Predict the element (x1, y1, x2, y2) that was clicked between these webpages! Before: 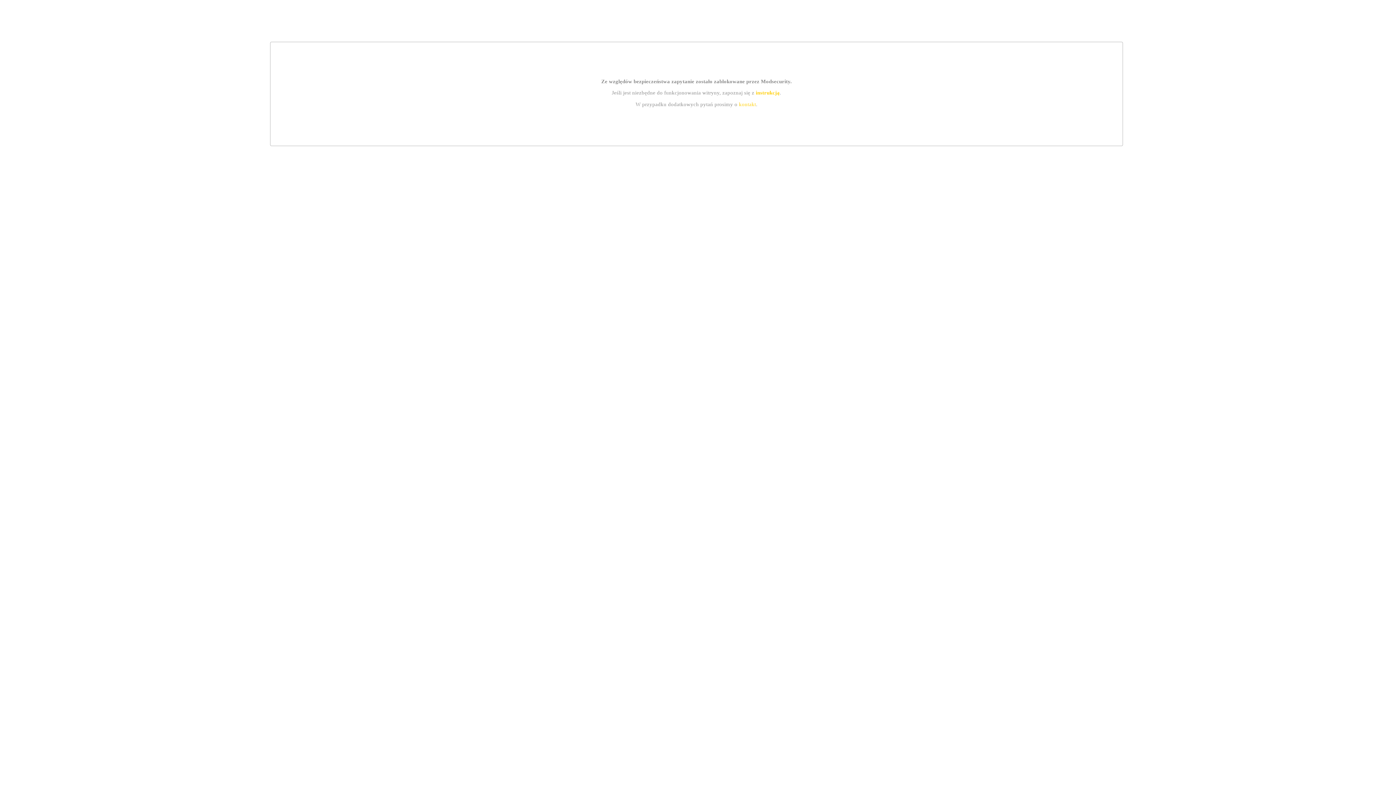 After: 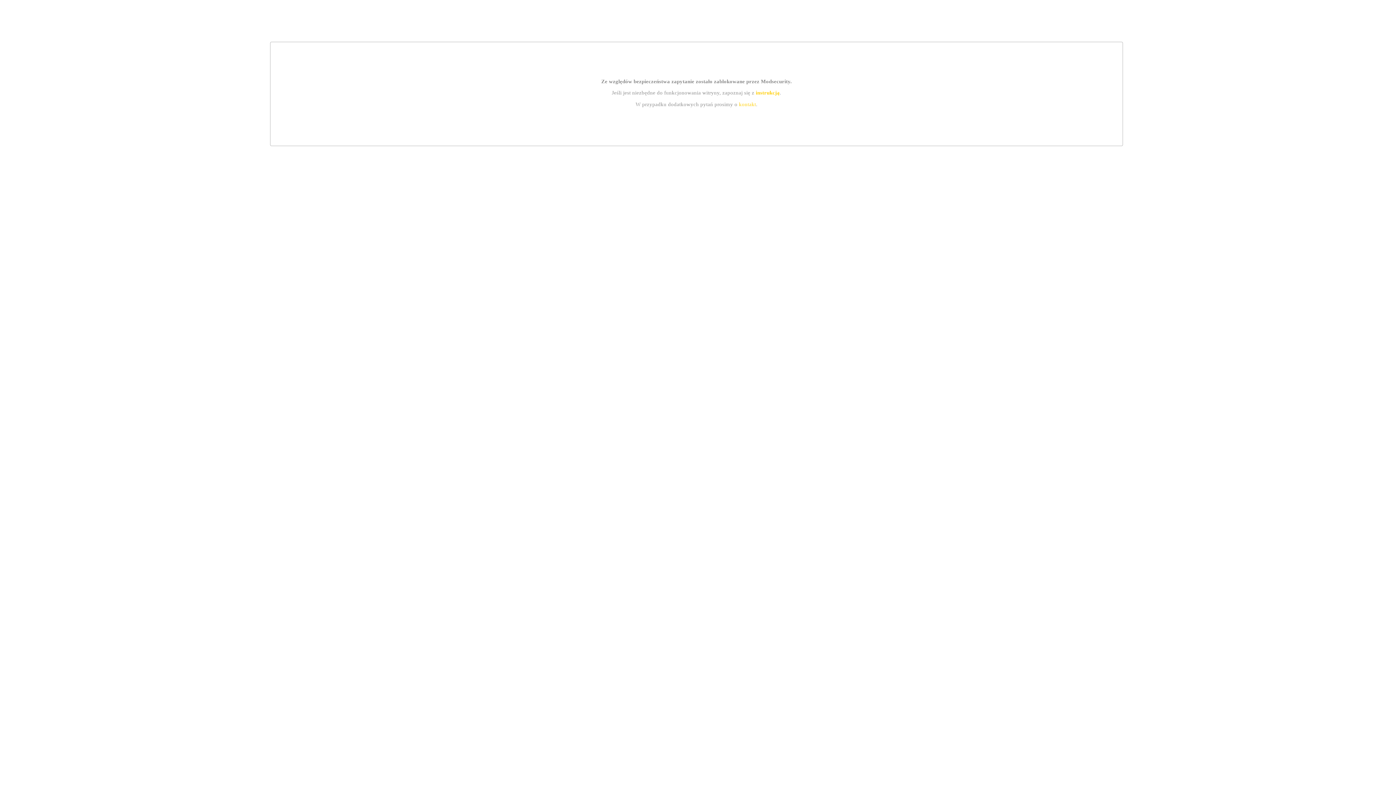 Action: bbox: (739, 101, 756, 107) label: kontakt